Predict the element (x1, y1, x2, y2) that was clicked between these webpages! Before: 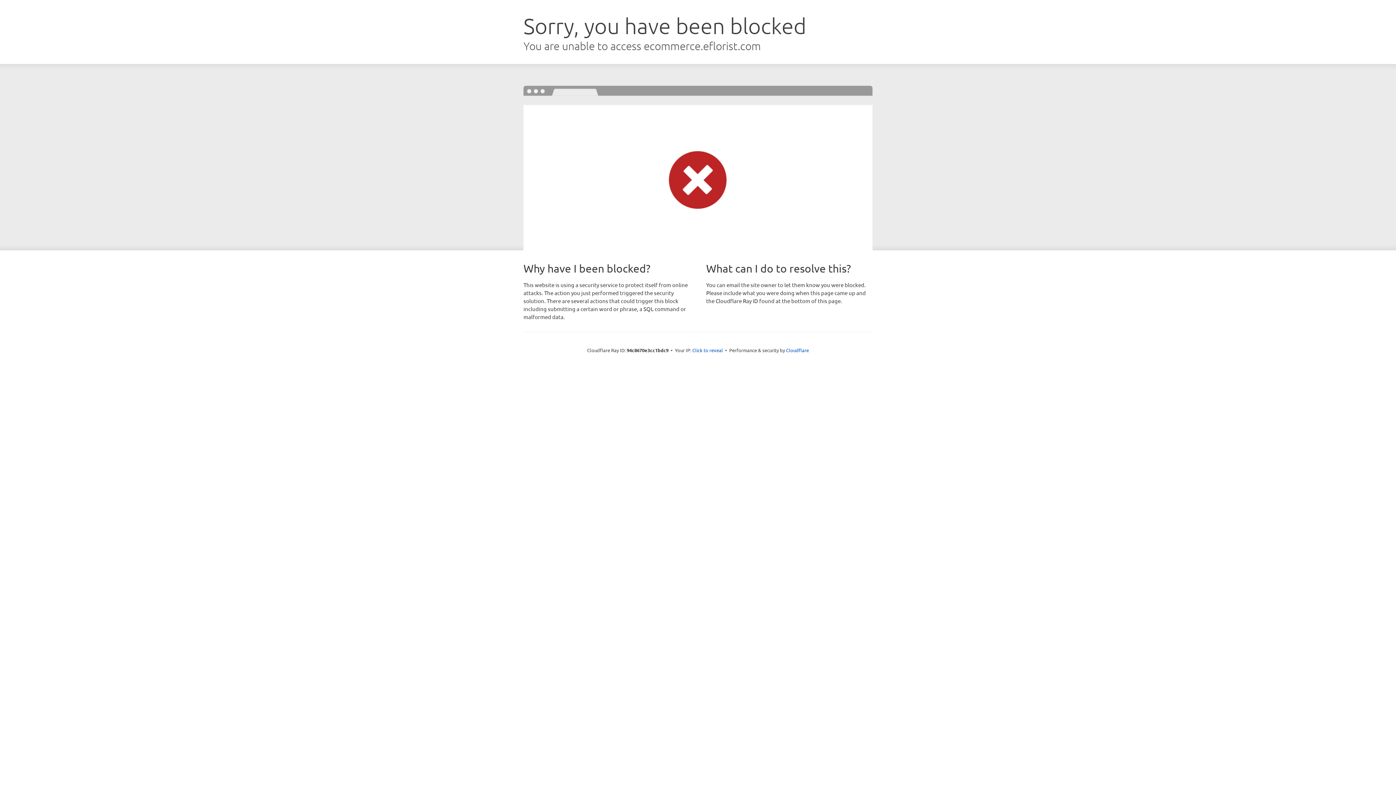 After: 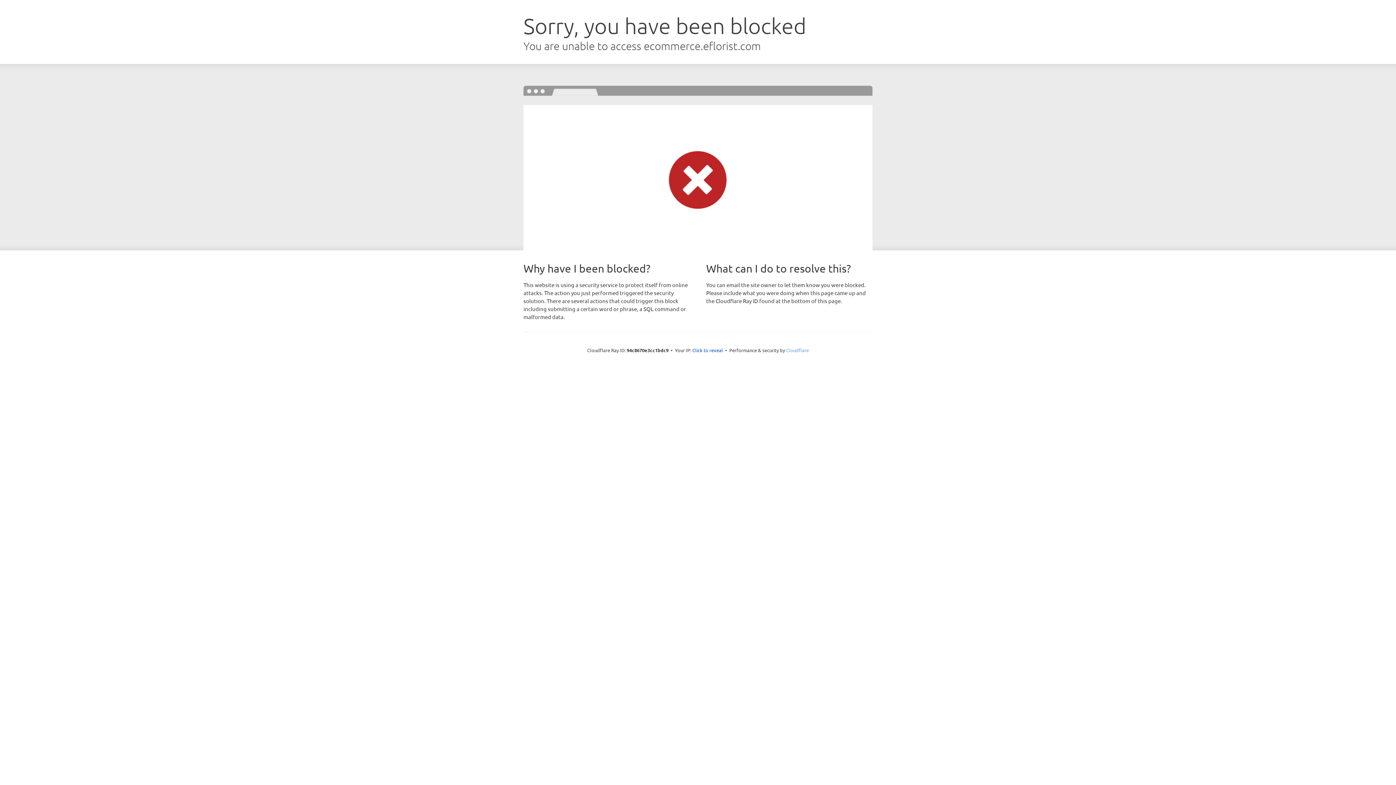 Action: bbox: (786, 347, 809, 353) label: Cloudflare